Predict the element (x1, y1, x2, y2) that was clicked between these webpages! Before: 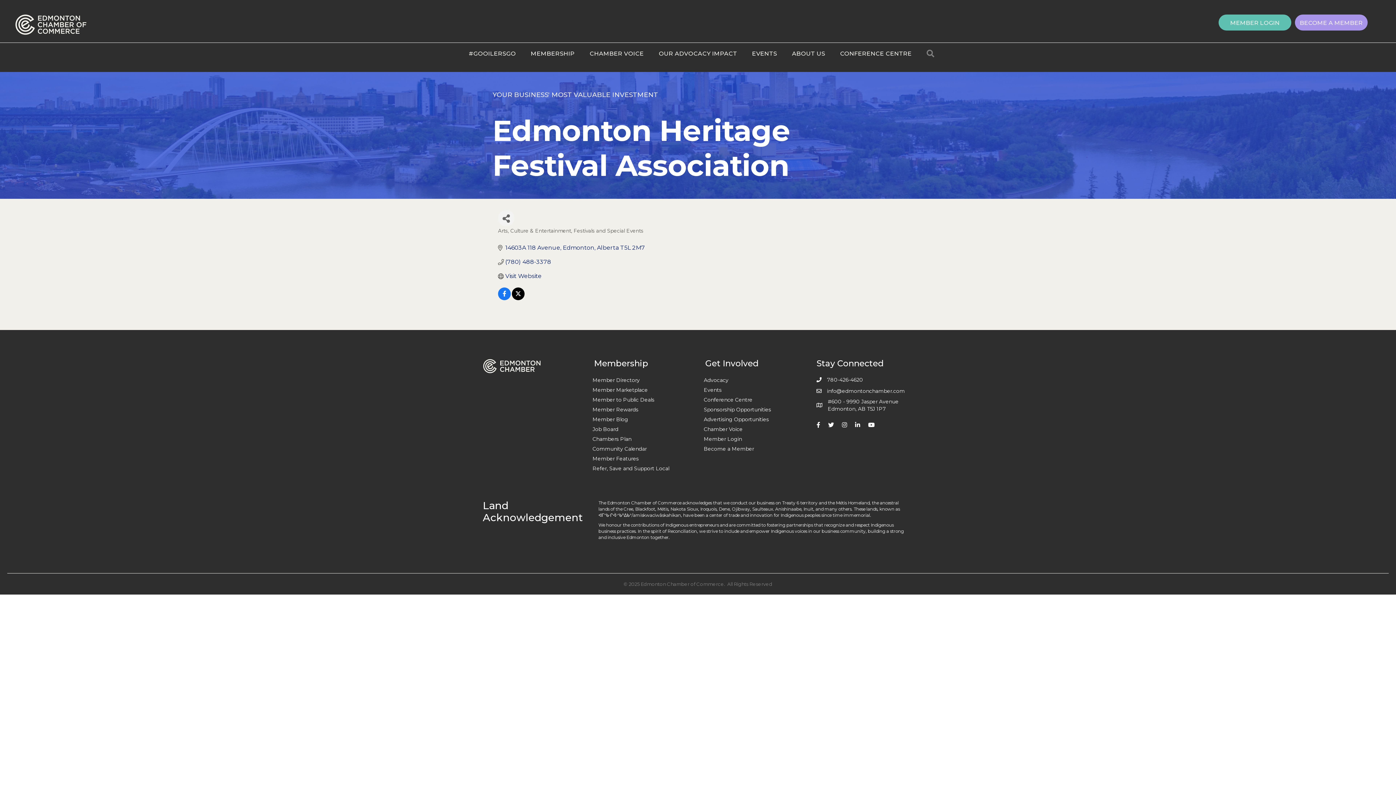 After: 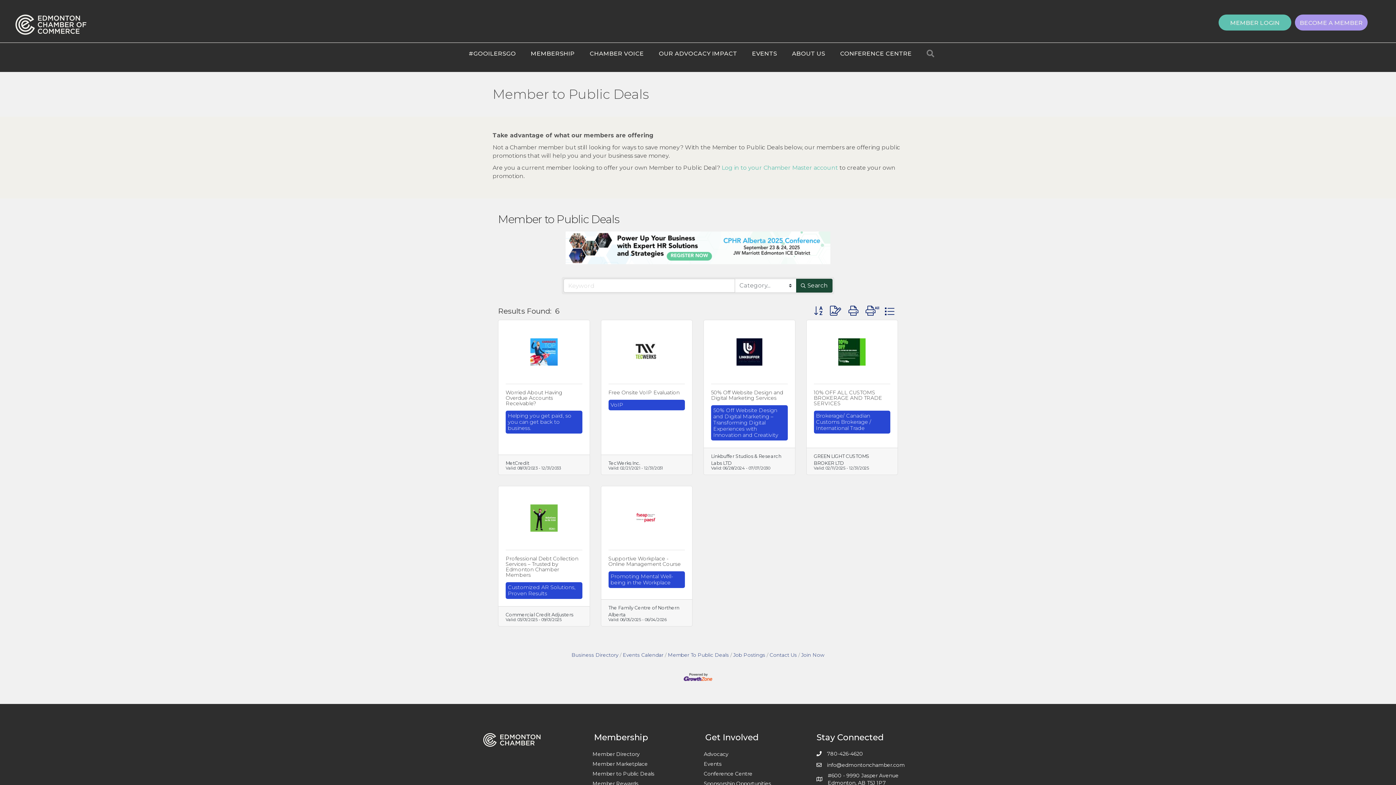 Action: label: Member to Public Deals bbox: (590, 395, 690, 404)